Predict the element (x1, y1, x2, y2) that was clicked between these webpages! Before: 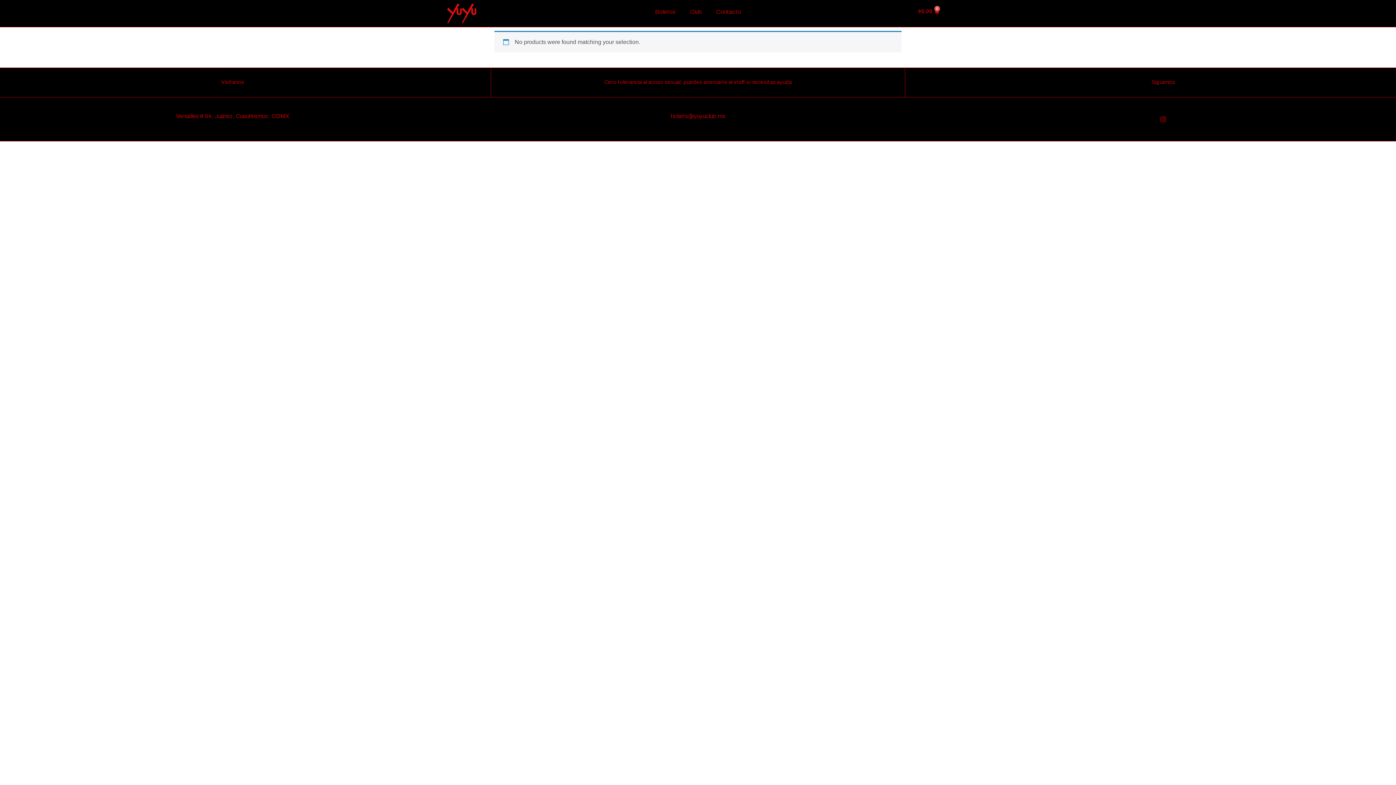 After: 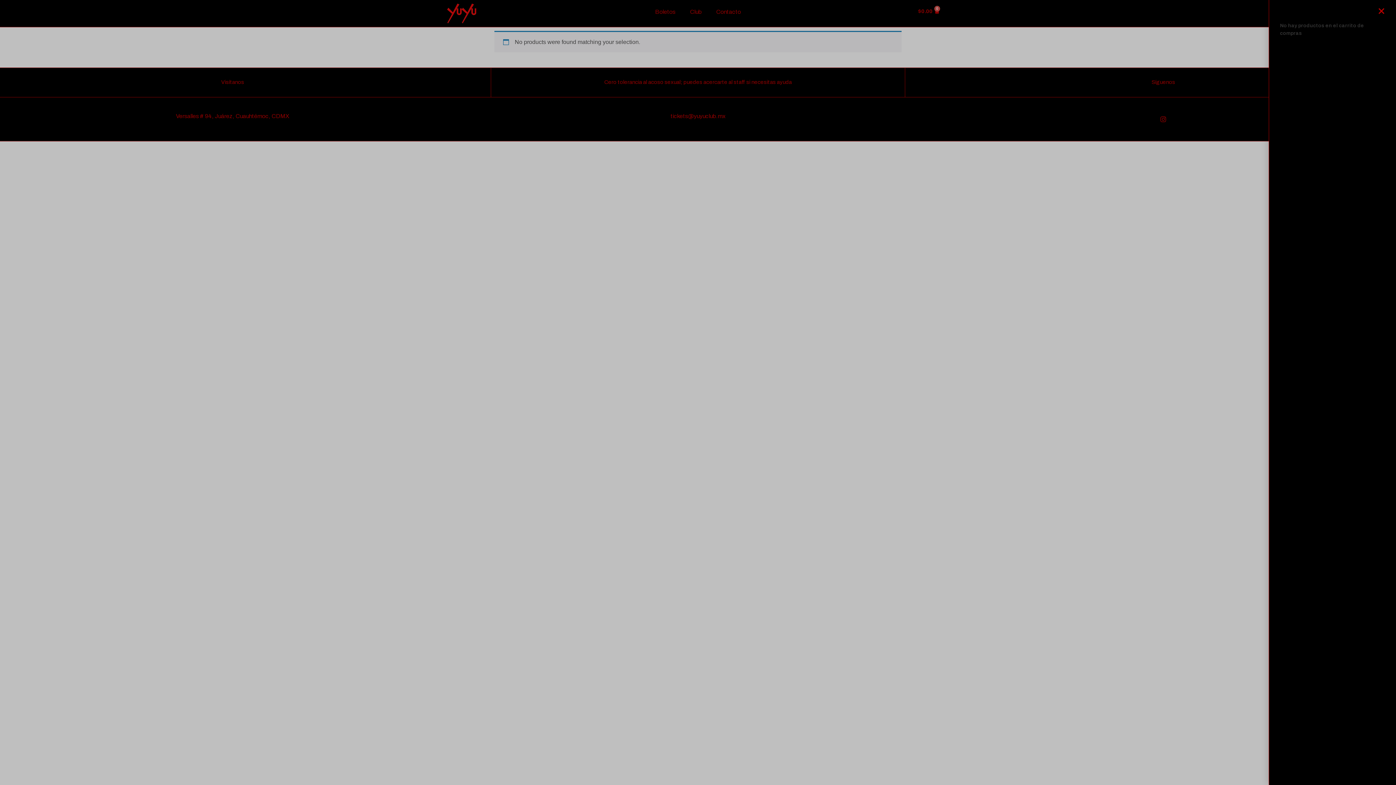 Action: label: $0.00
0
Carrito bbox: (909, 3, 949, 18)